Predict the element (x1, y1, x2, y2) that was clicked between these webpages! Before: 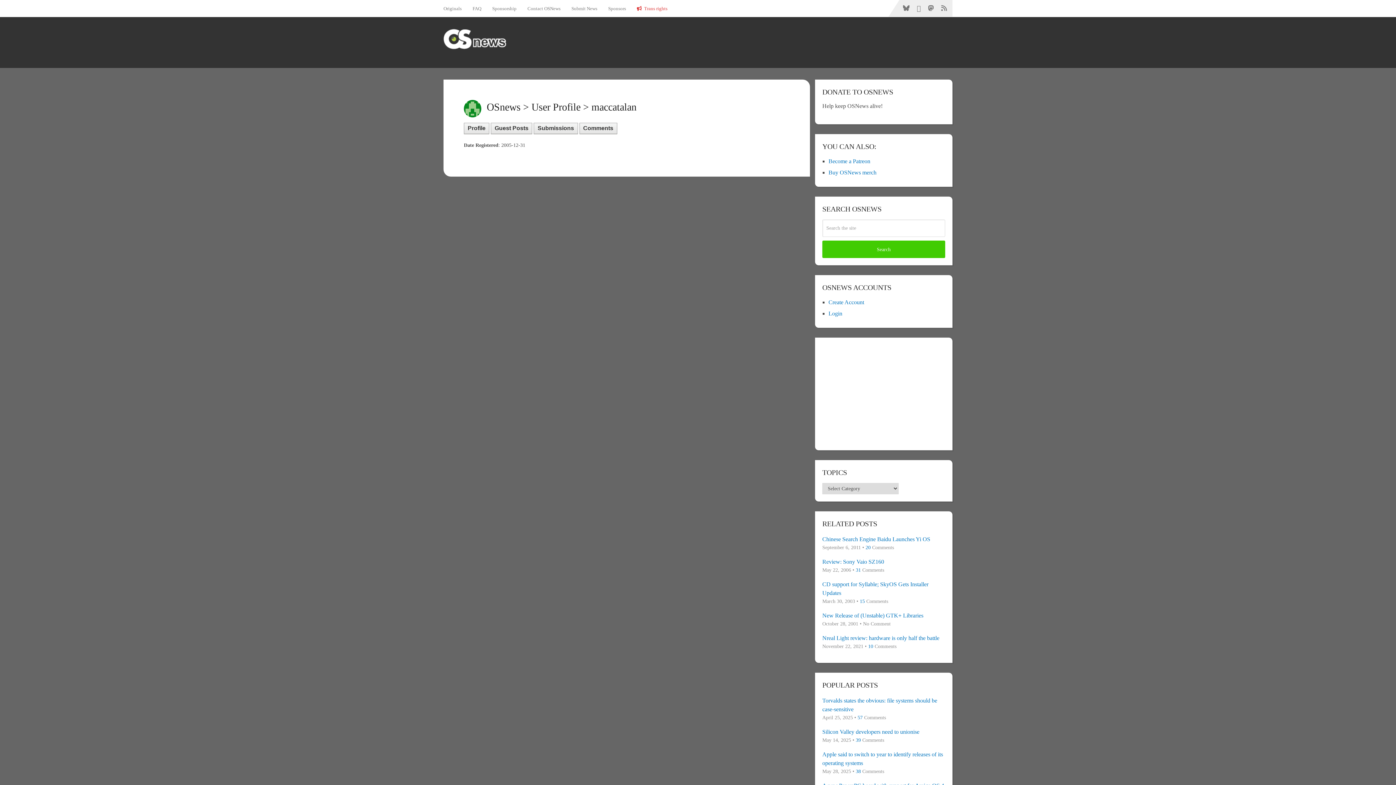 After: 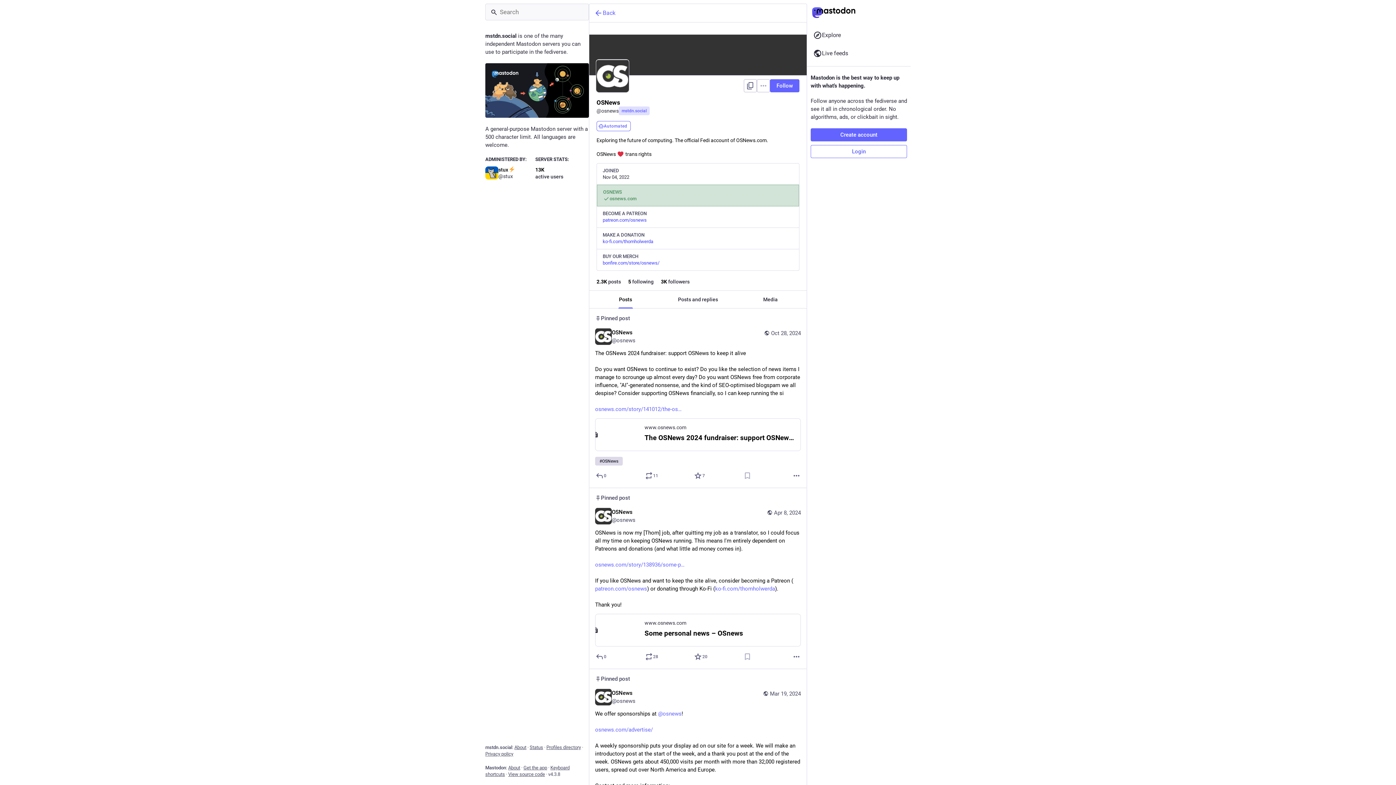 Action: bbox: (924, 0, 937, 16)